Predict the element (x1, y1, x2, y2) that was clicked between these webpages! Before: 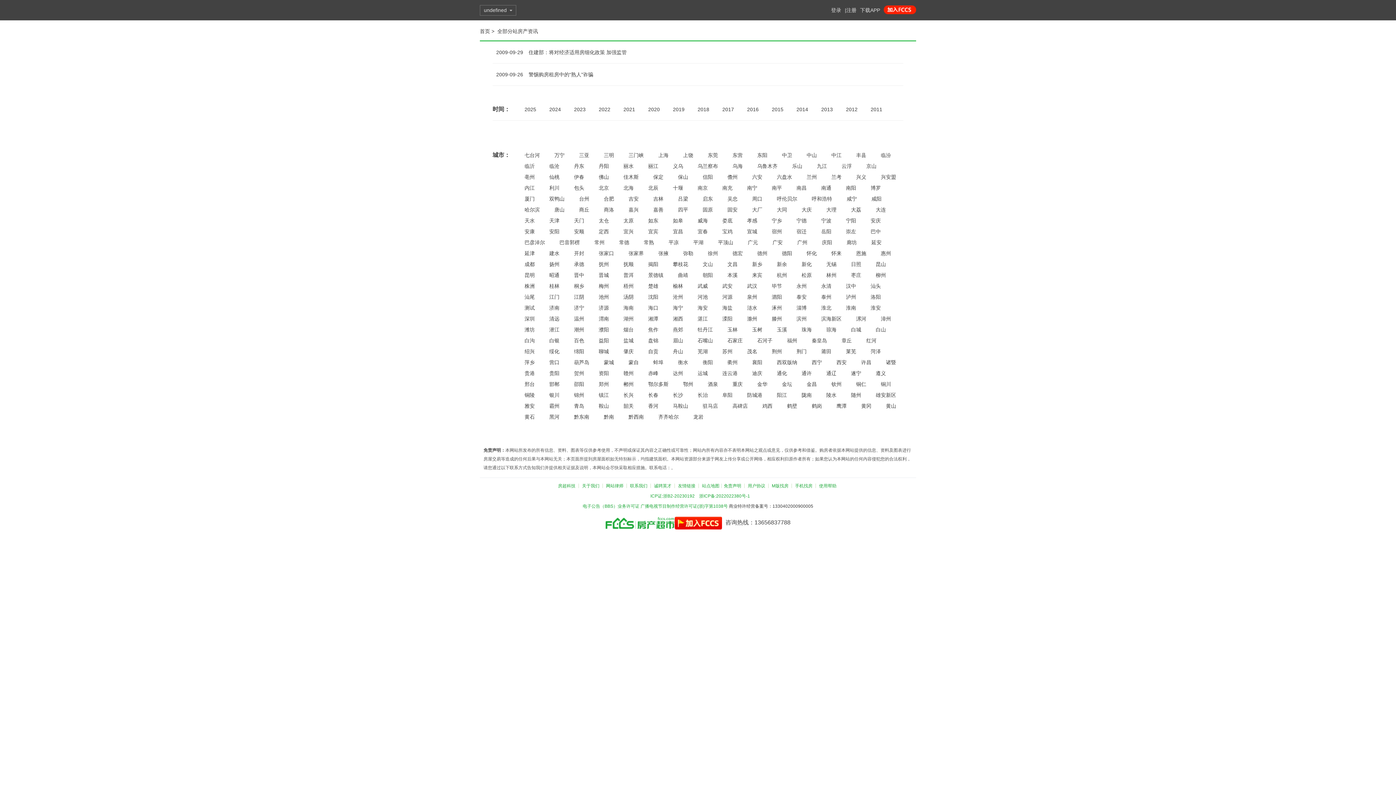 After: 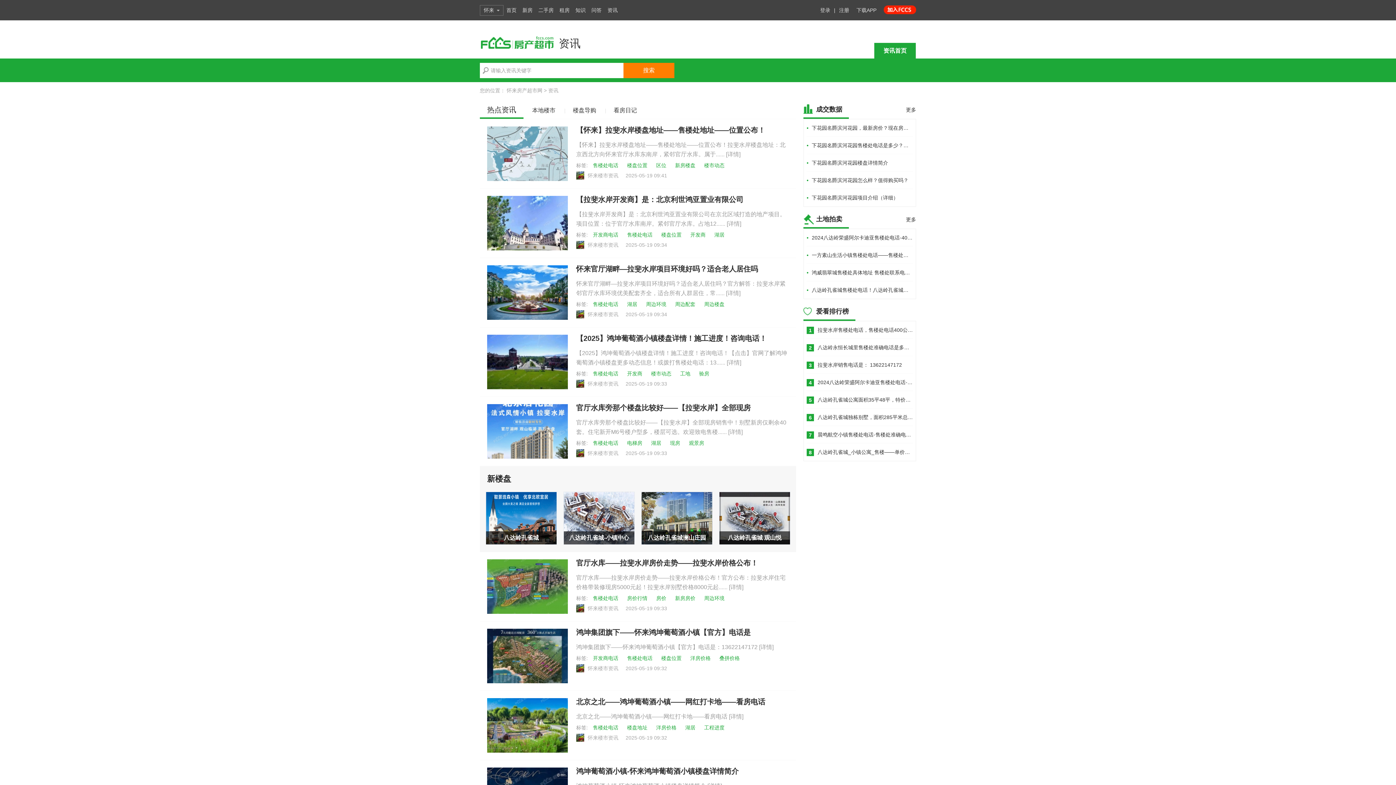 Action: bbox: (831, 248, 841, 258) label: 怀来